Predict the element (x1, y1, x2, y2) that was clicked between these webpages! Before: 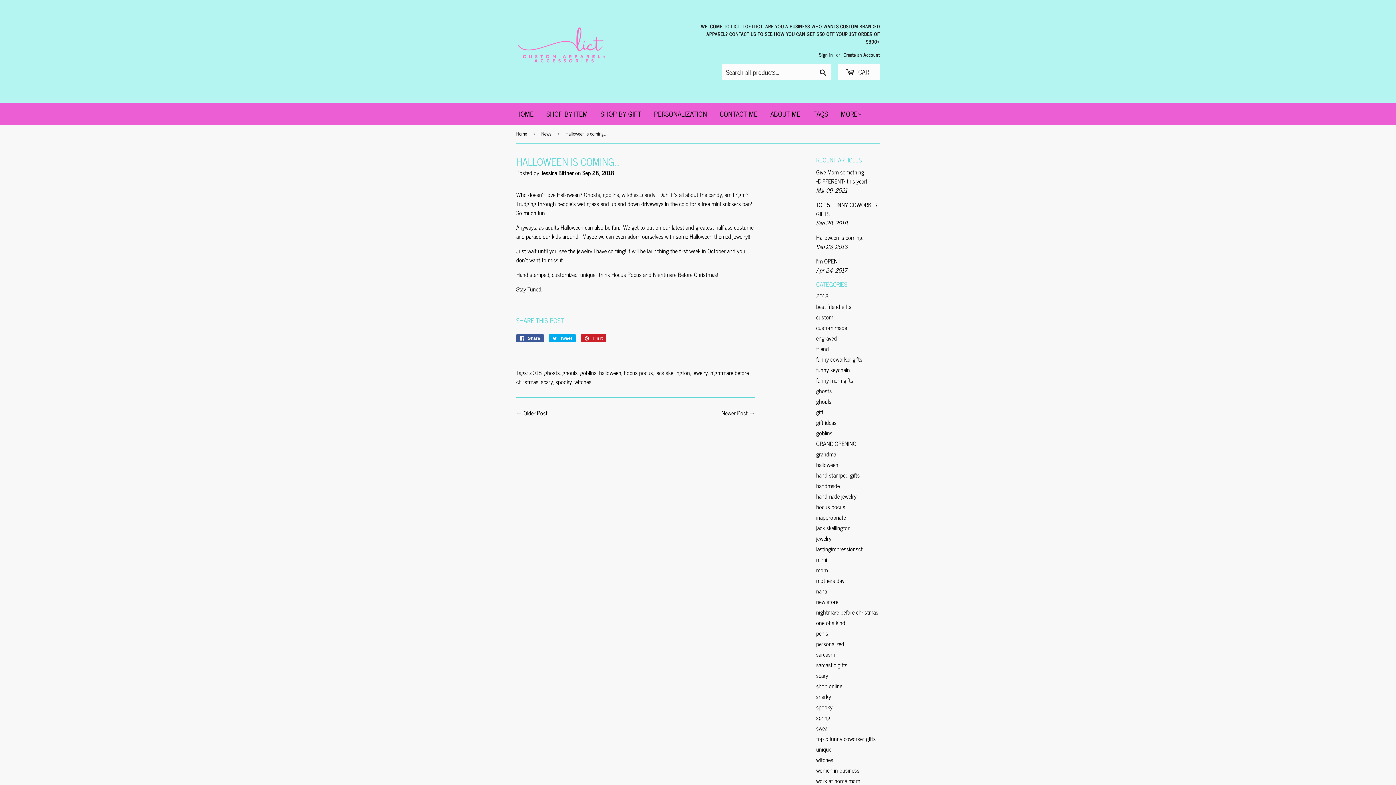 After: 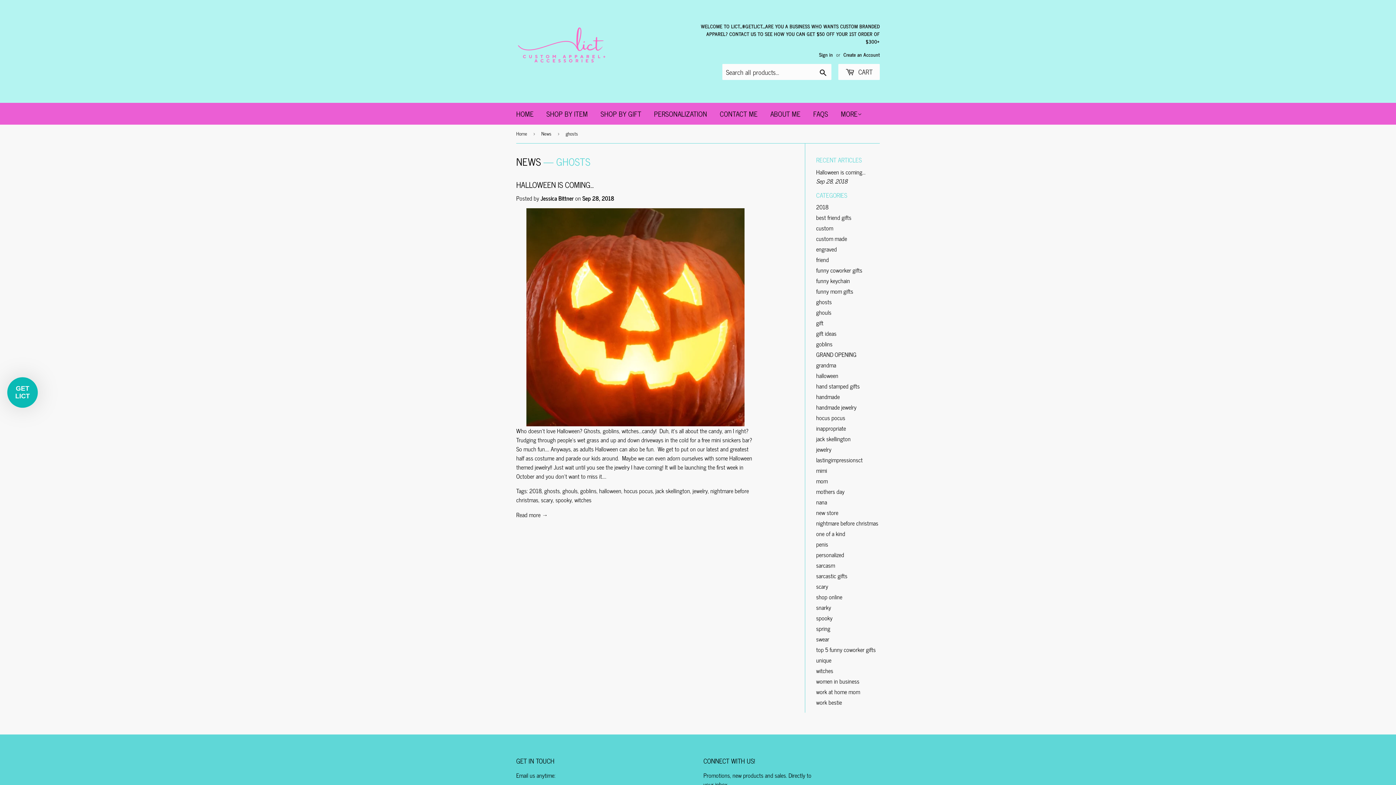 Action: bbox: (816, 386, 832, 395) label: ghosts